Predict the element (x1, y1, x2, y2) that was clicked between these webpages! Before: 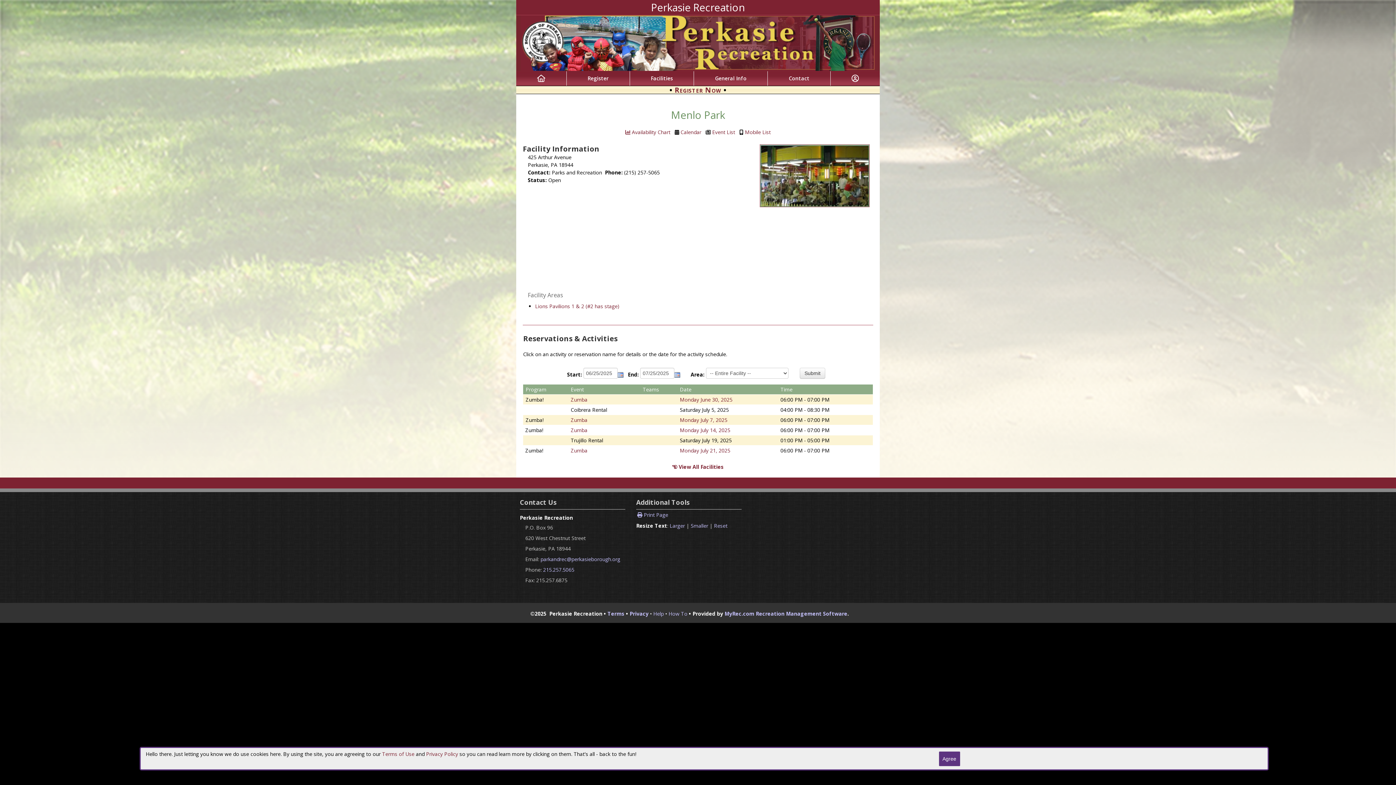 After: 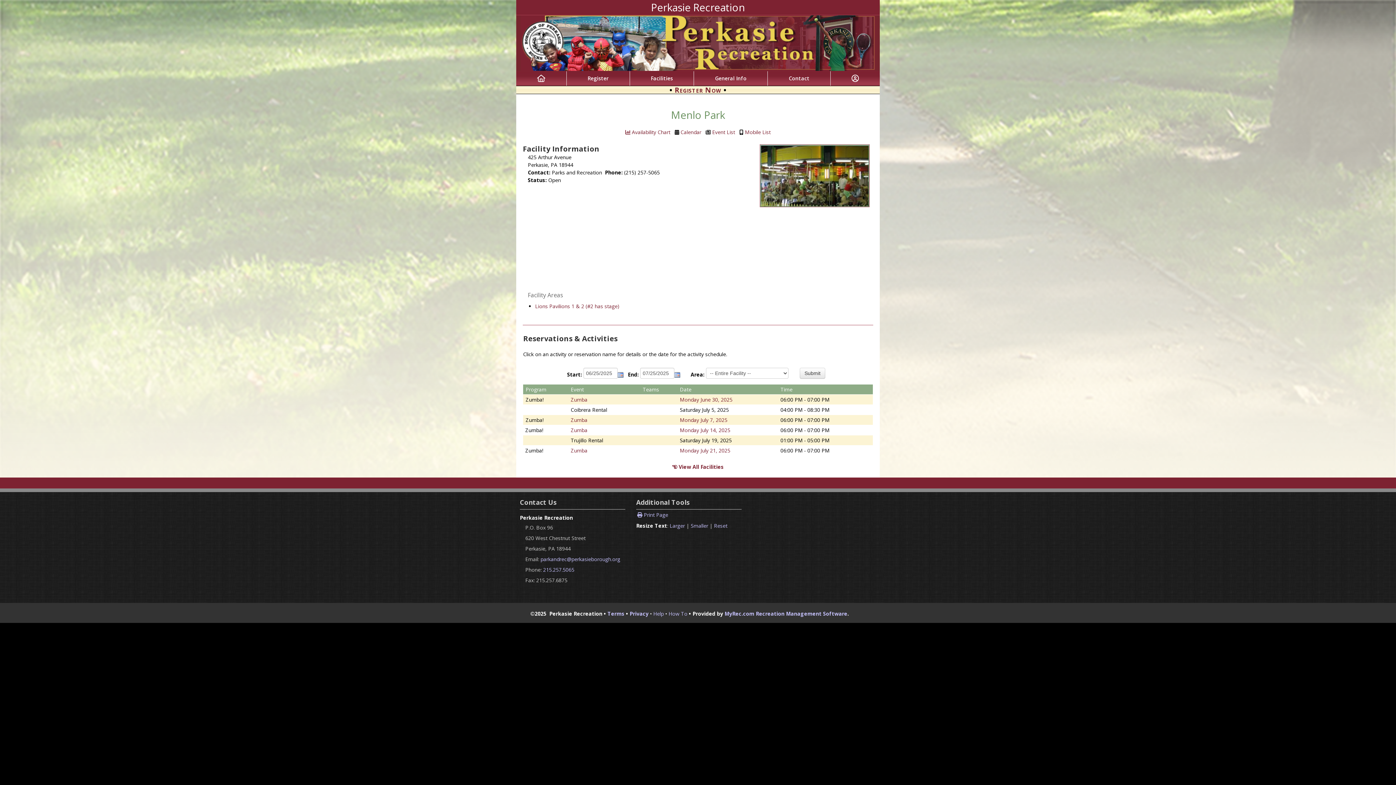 Action: label: Agree bbox: (939, 751, 960, 766)